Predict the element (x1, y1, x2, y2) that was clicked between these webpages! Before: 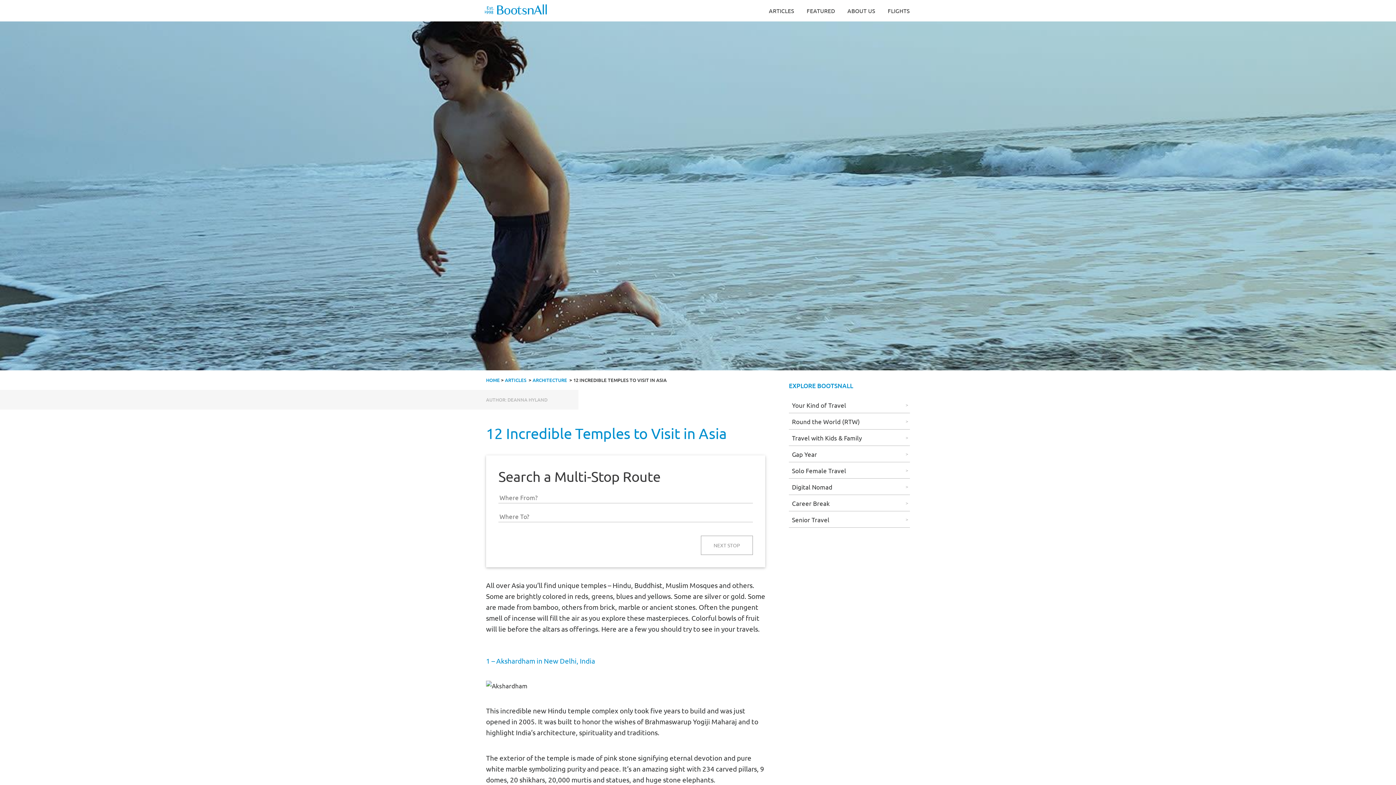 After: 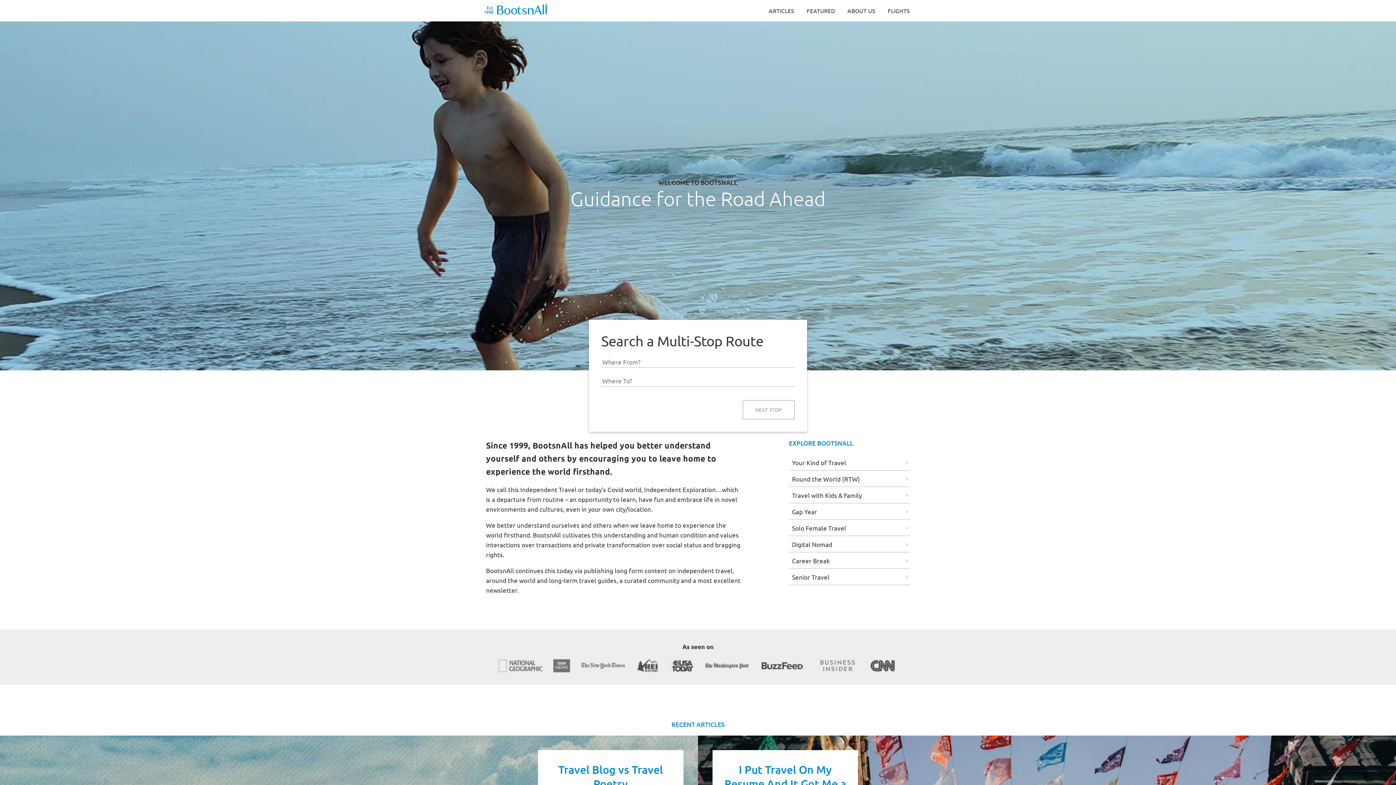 Action: bbox: (480, 2, 552, 19)